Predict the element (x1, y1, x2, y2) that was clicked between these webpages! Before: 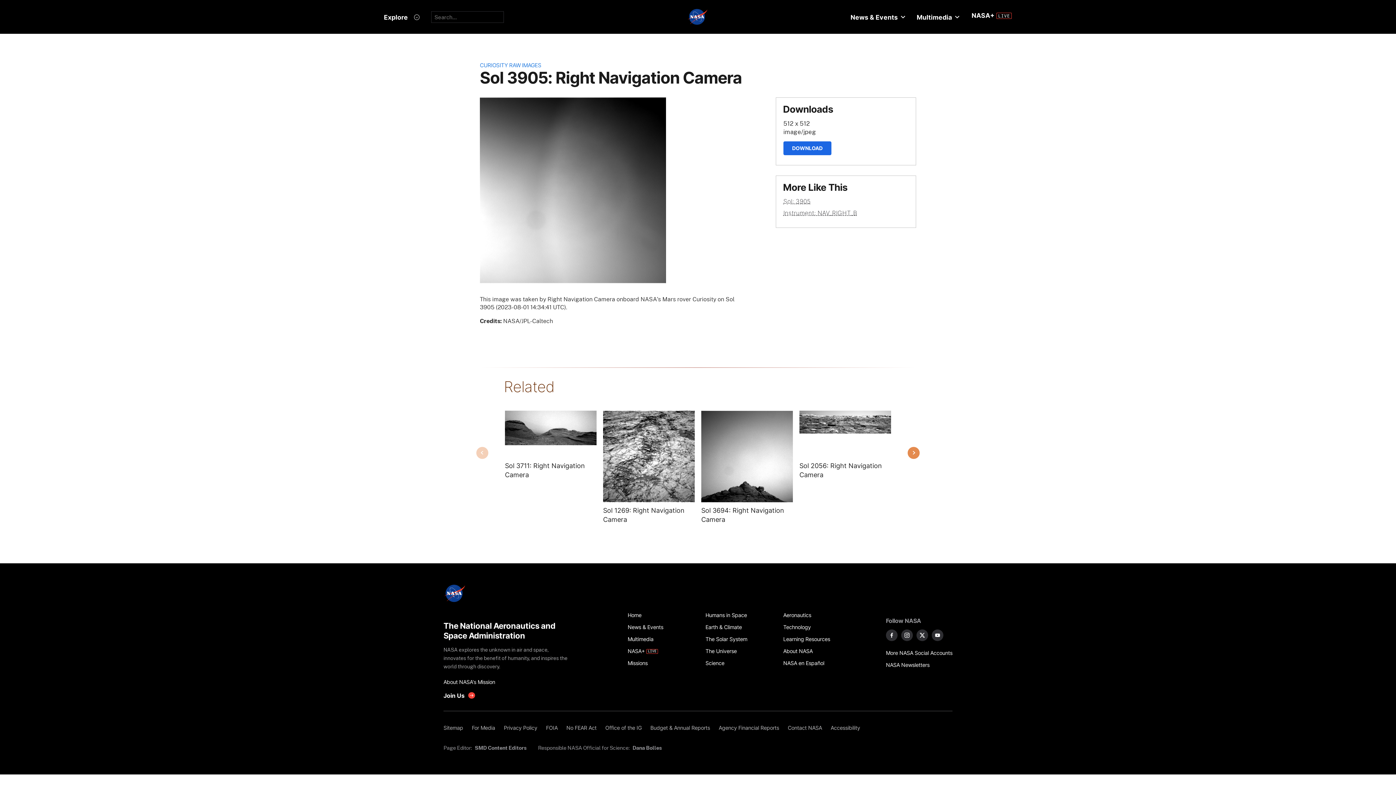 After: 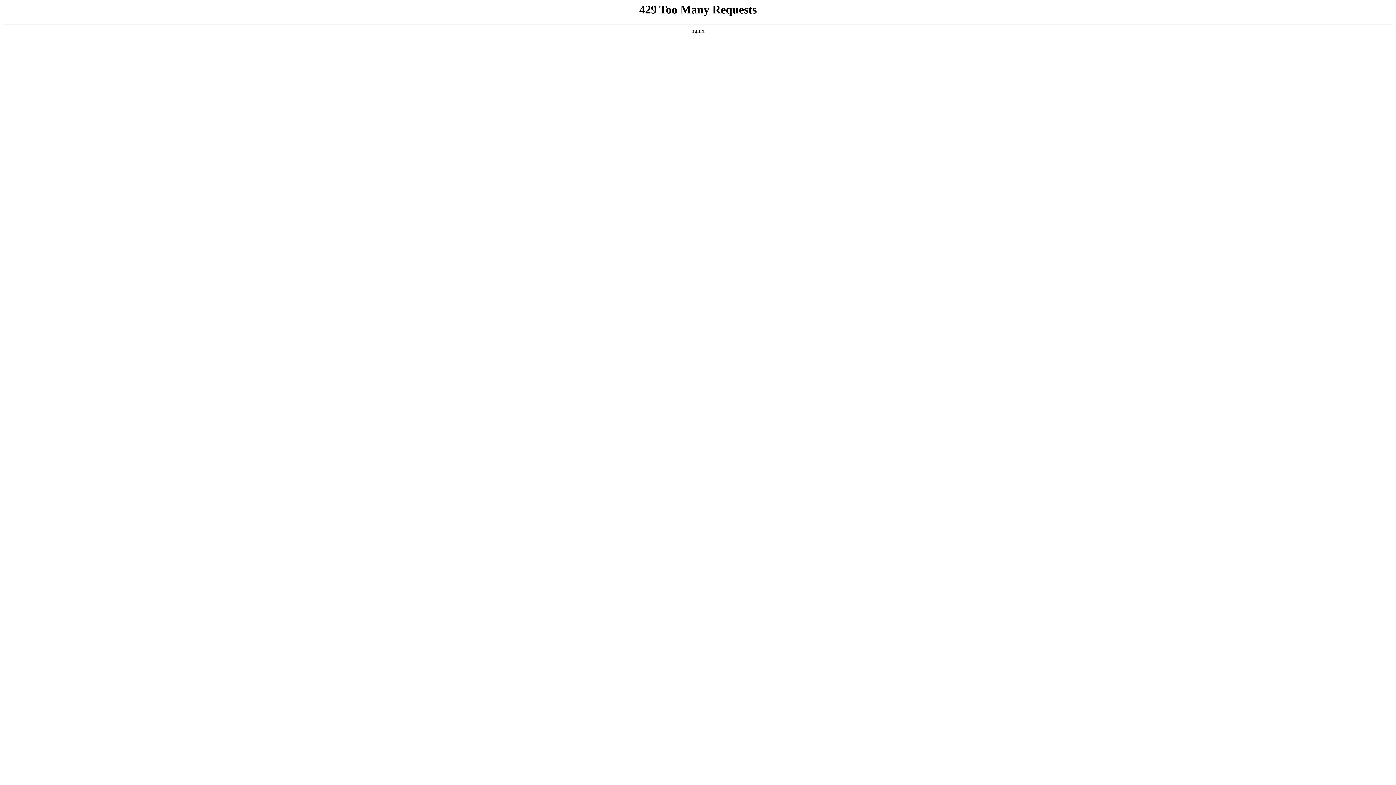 Action: bbox: (687, 8, 709, 26)